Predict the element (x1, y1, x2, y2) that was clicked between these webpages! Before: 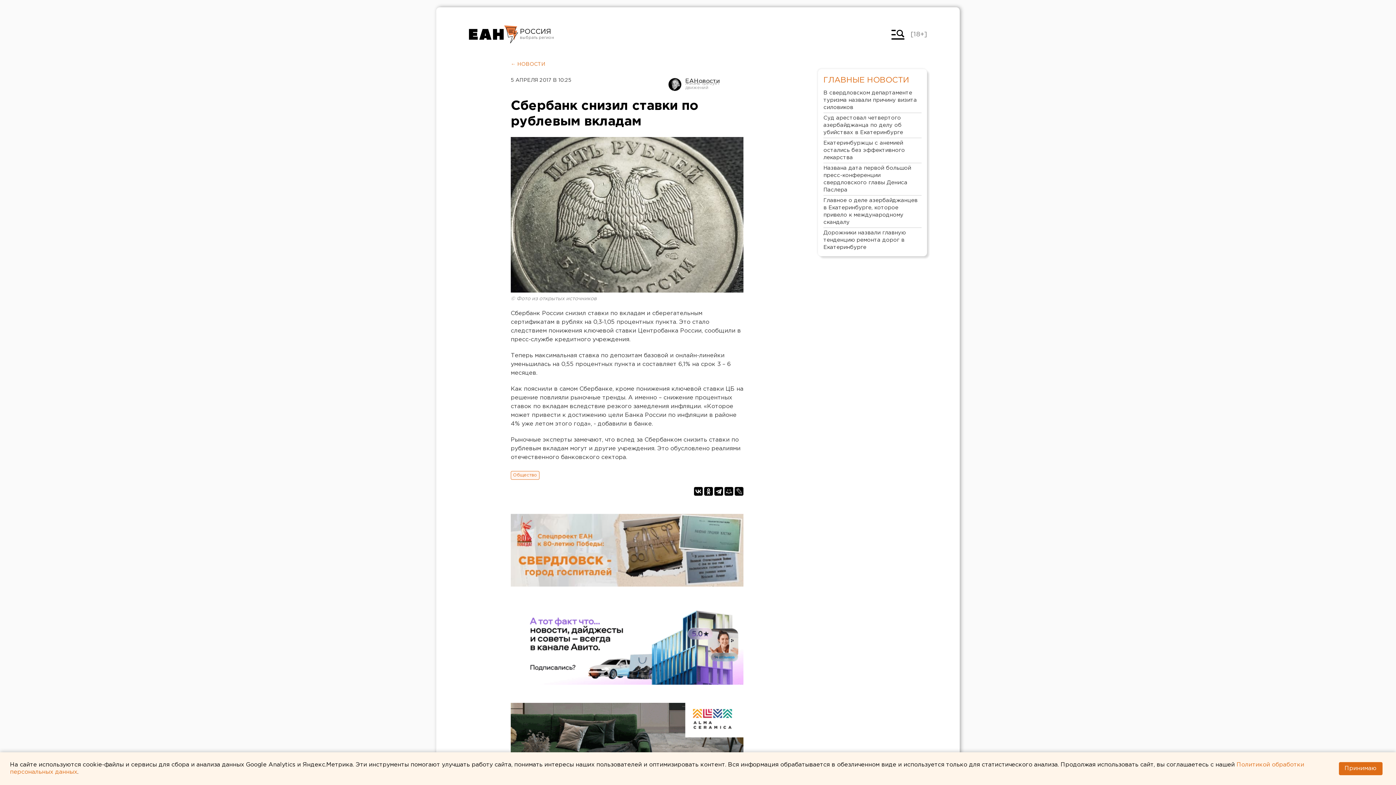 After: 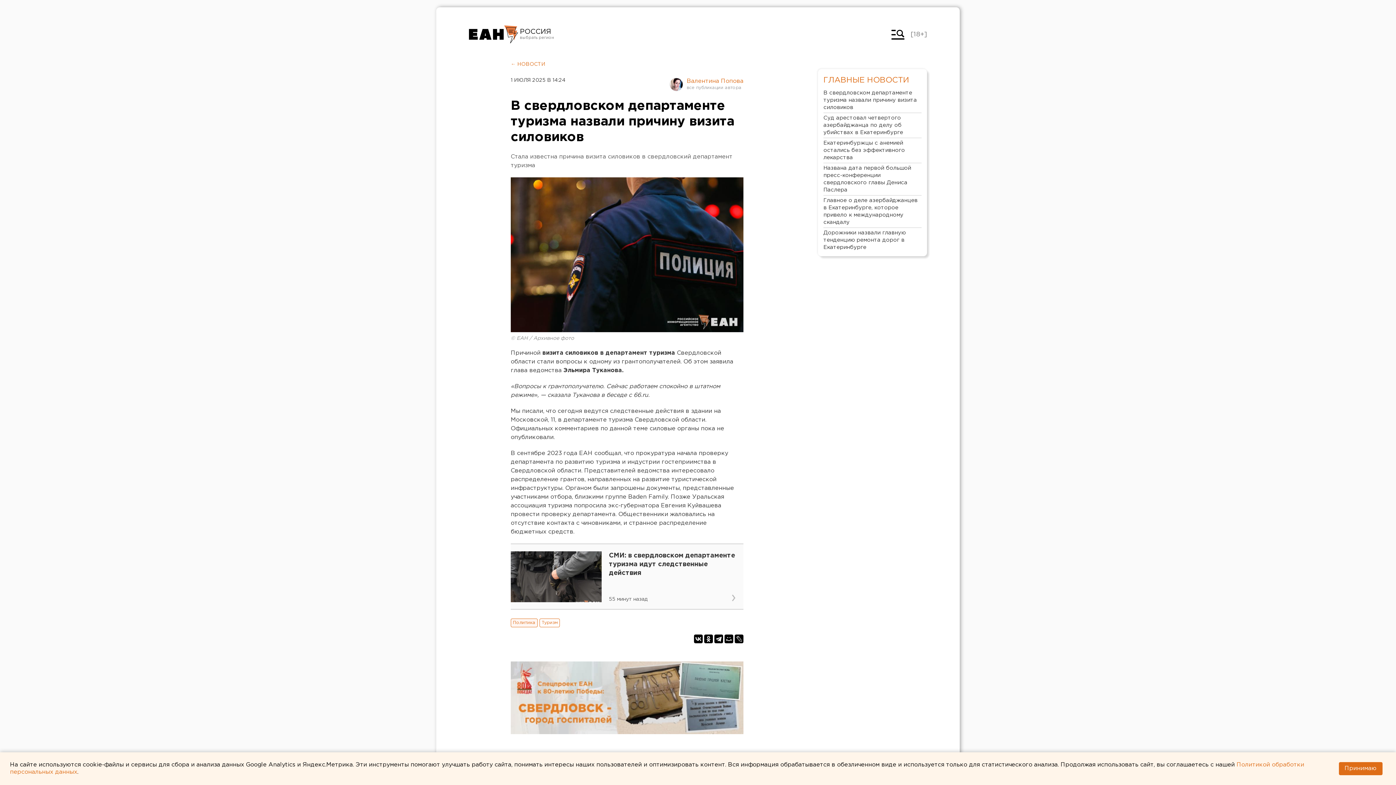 Action: bbox: (823, 88, 921, 113) label: В свердловском департаменте туризма назвали причину визита силовиков